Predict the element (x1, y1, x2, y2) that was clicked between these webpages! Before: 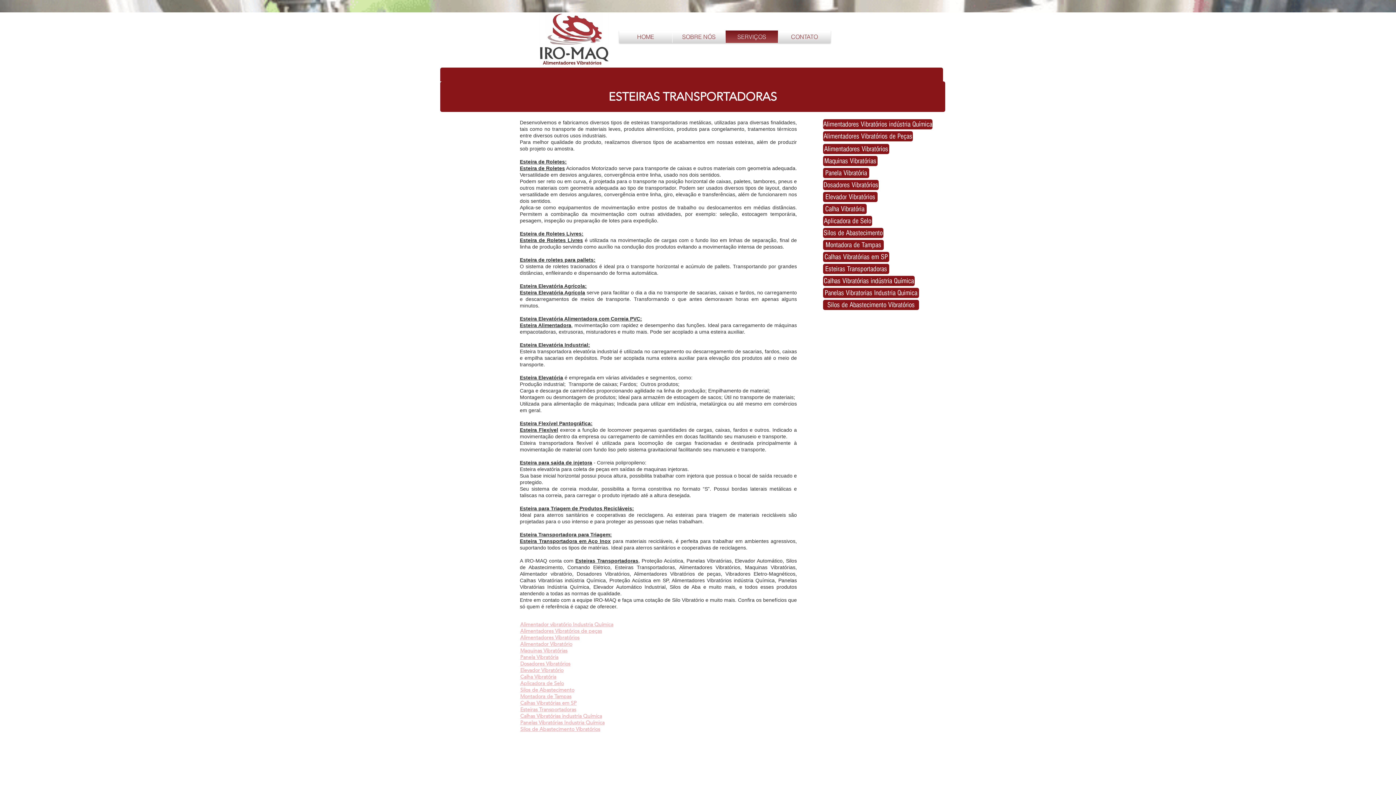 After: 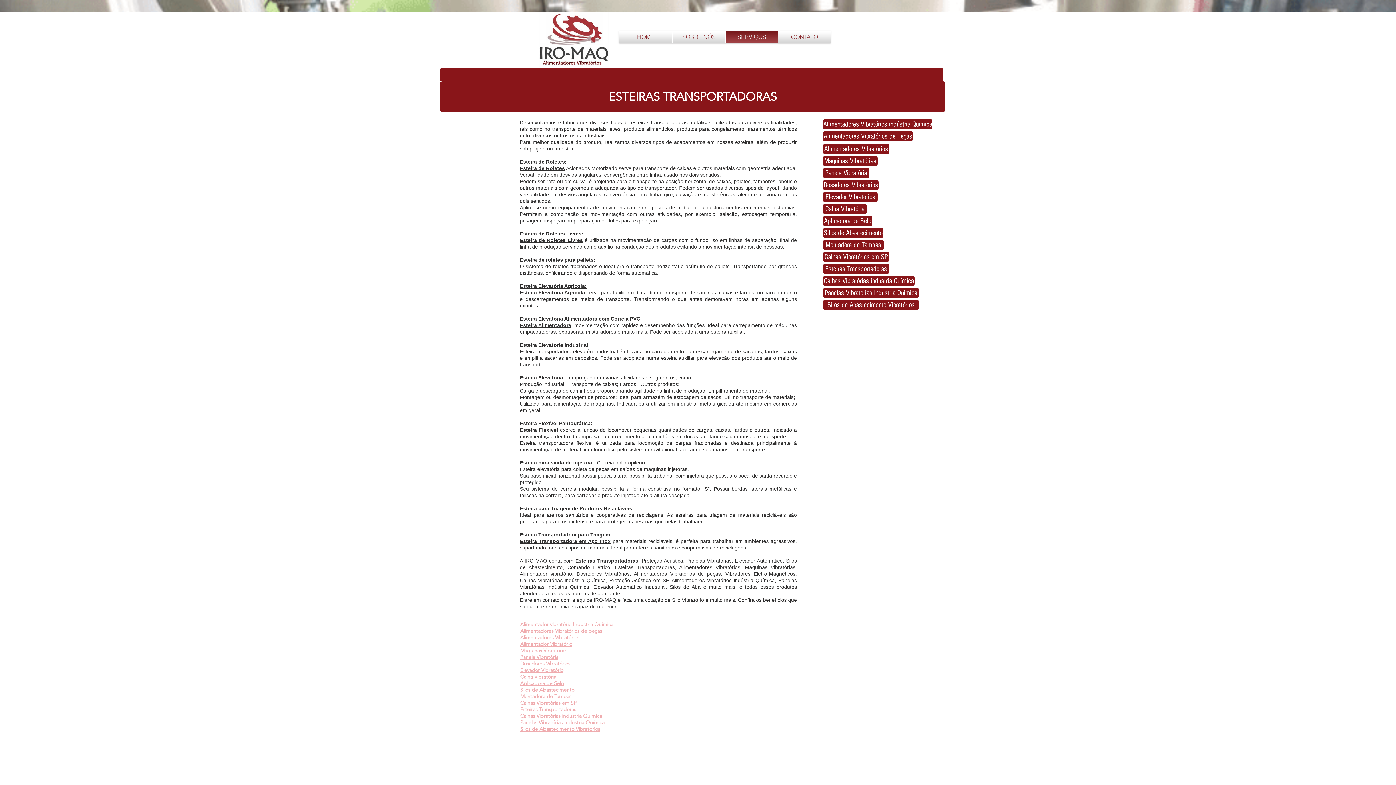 Action: bbox: (520, 374, 563, 380) label: Esteira Elevatória